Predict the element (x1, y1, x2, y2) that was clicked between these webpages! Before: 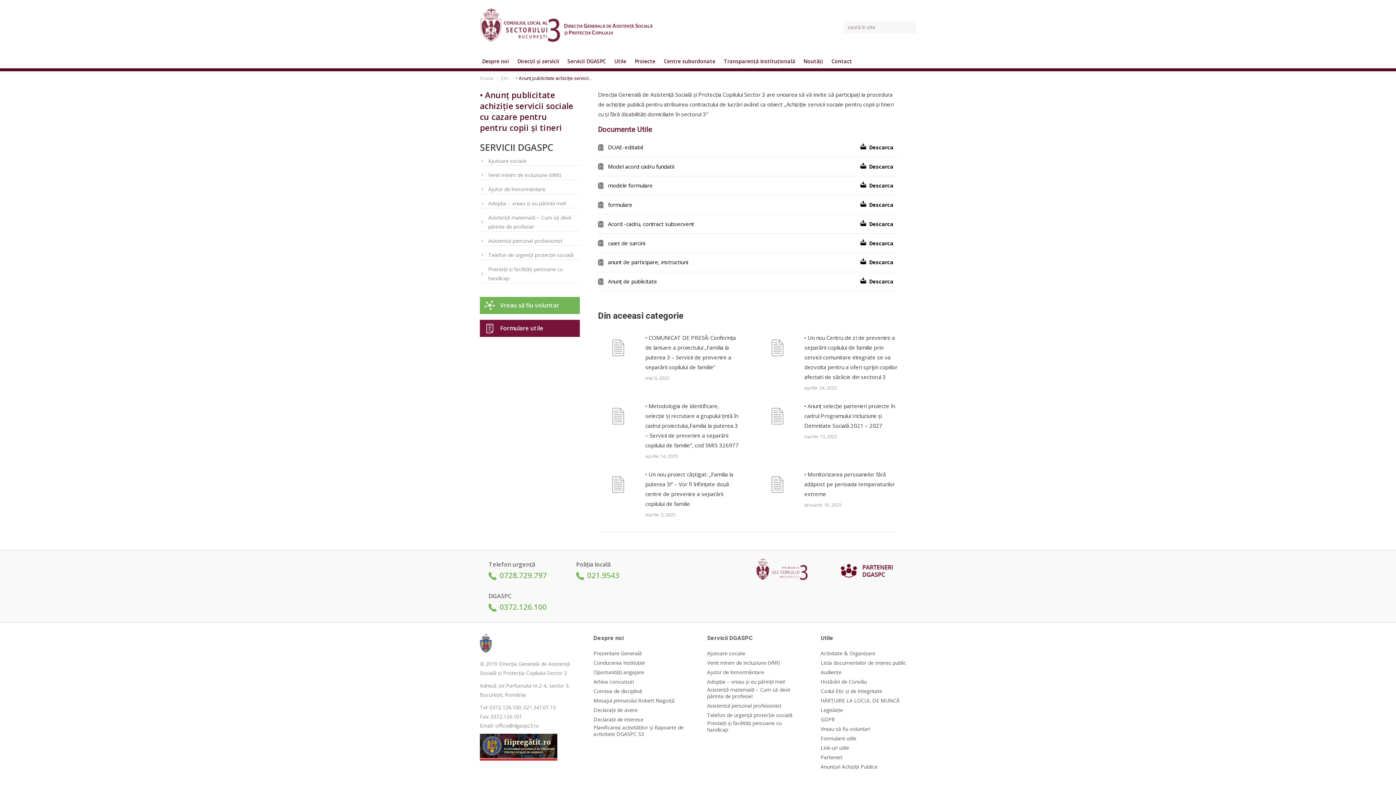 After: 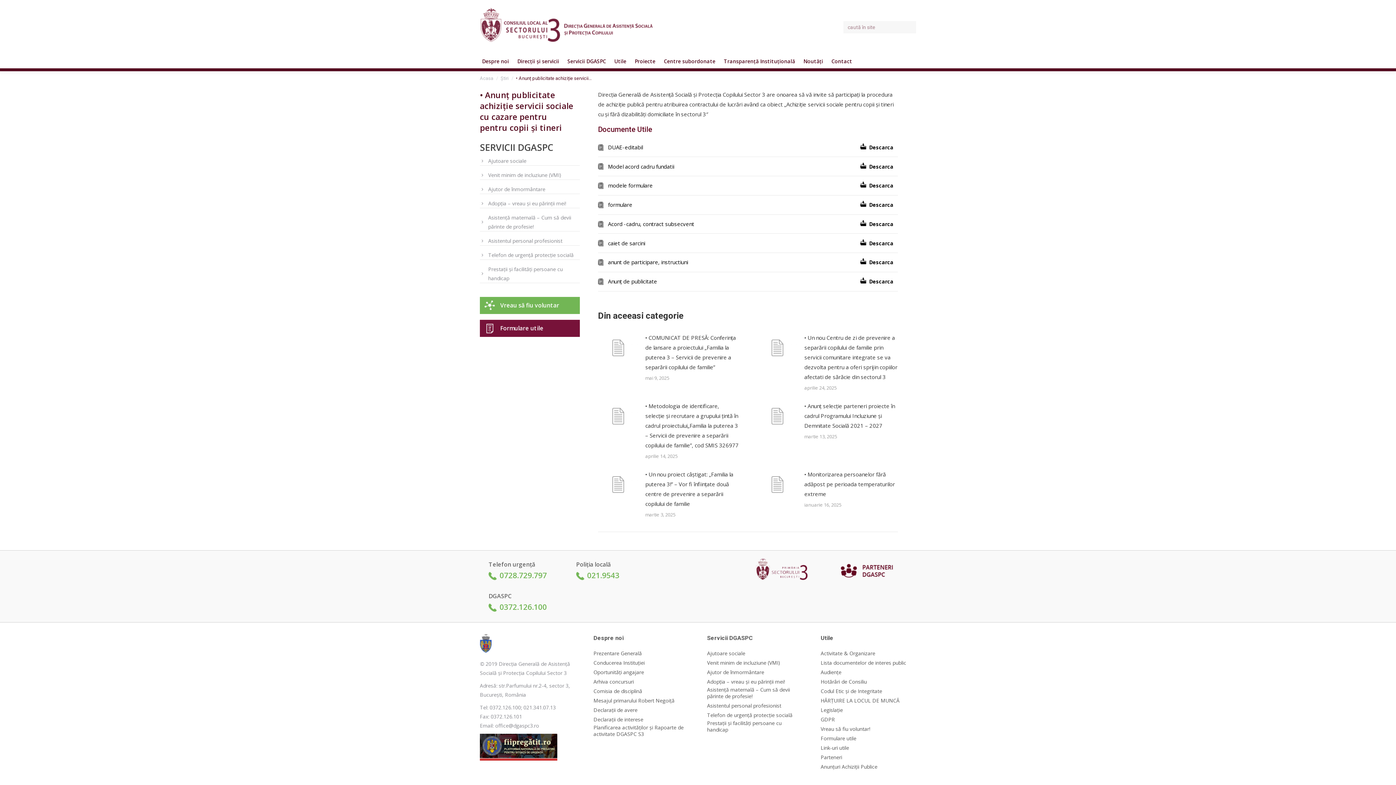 Action: bbox: (858, 161, 893, 170) label: Descarca